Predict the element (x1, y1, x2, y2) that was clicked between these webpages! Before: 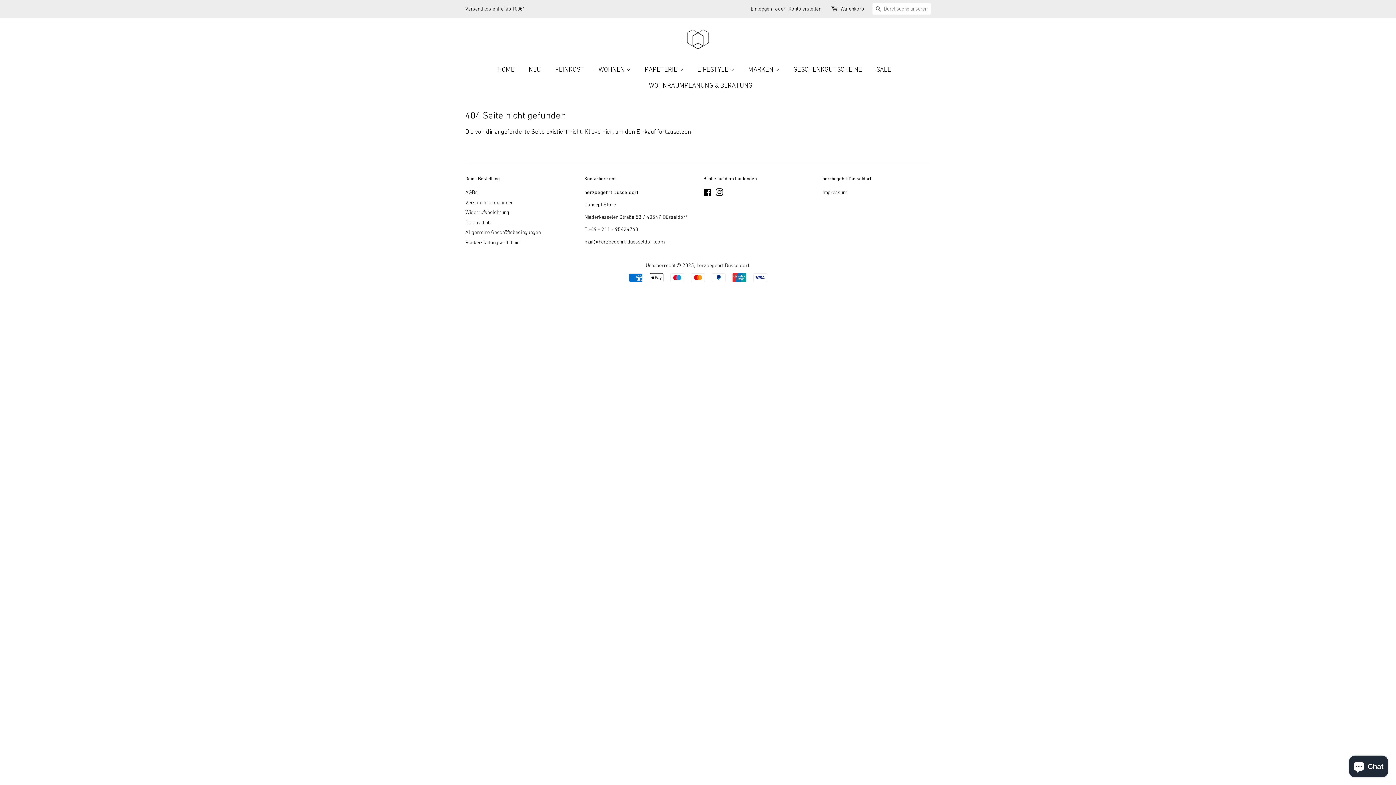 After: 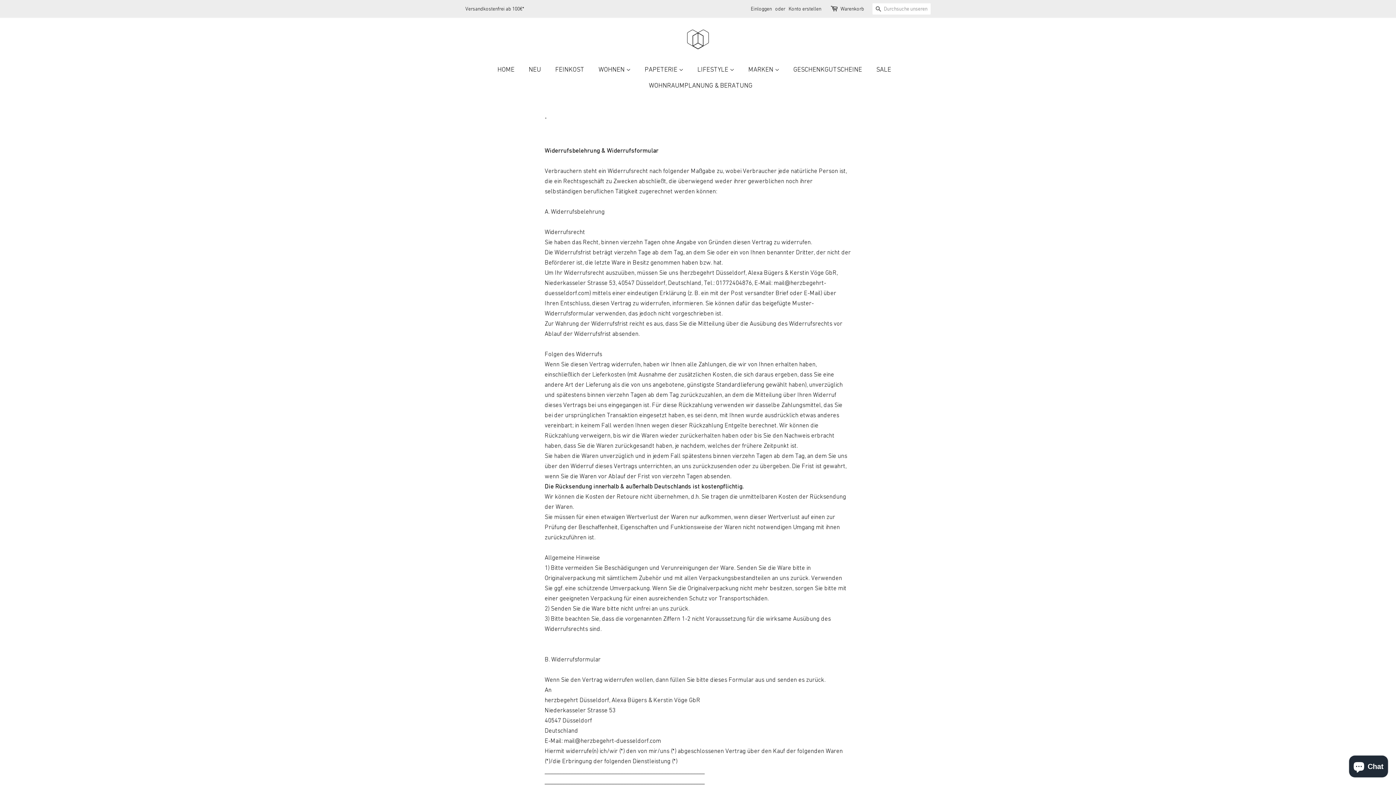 Action: label: Widerrufsbelehrung bbox: (465, 209, 509, 215)